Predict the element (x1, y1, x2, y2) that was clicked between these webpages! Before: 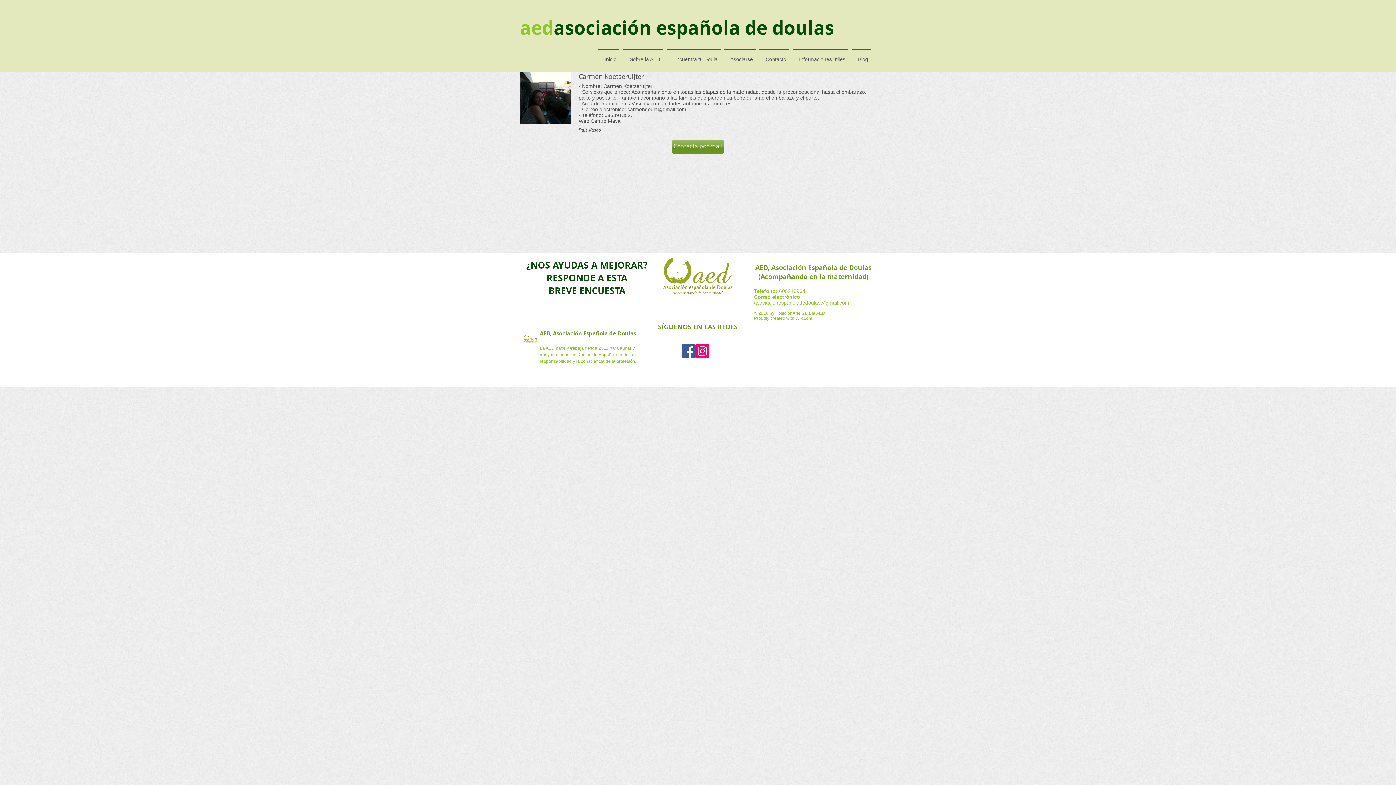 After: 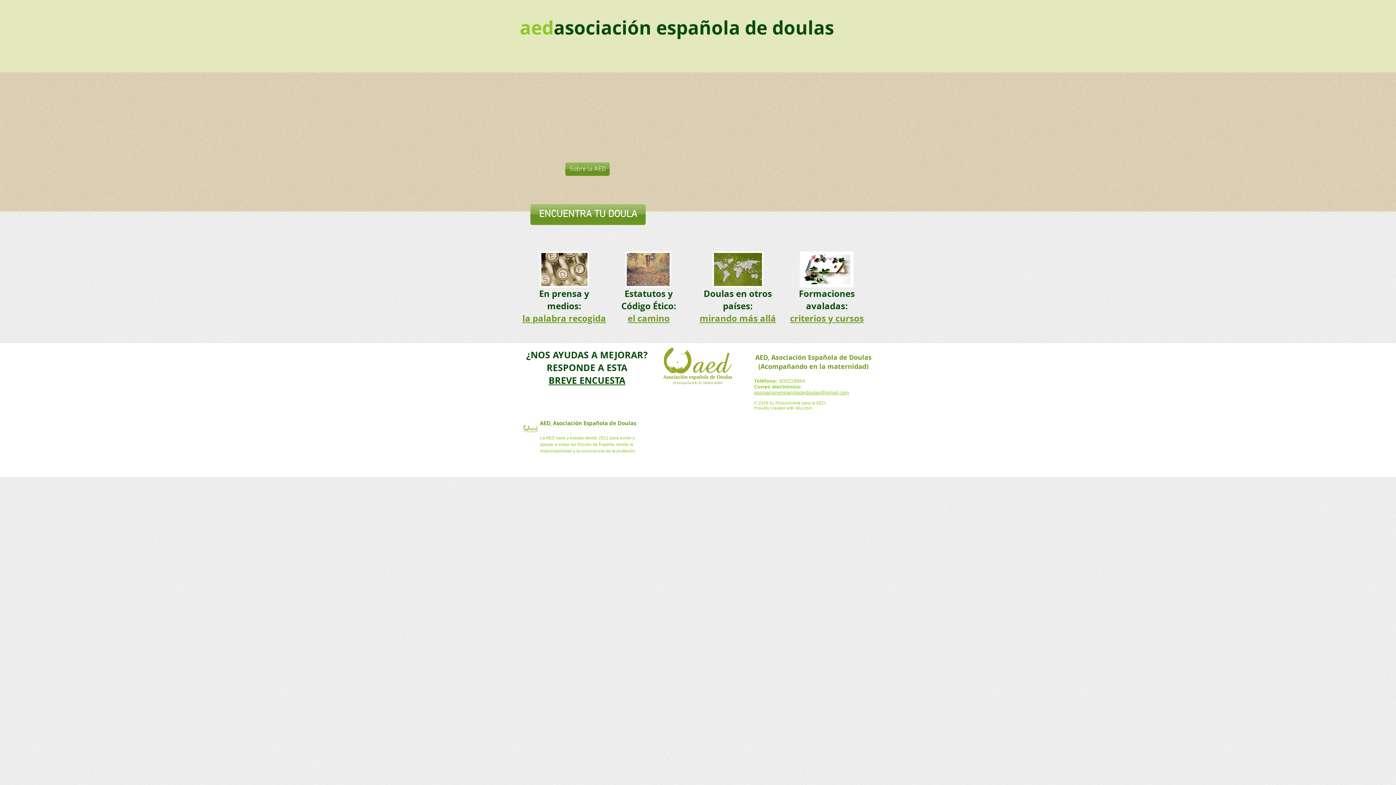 Action: label: Inicio bbox: (596, 49, 621, 62)